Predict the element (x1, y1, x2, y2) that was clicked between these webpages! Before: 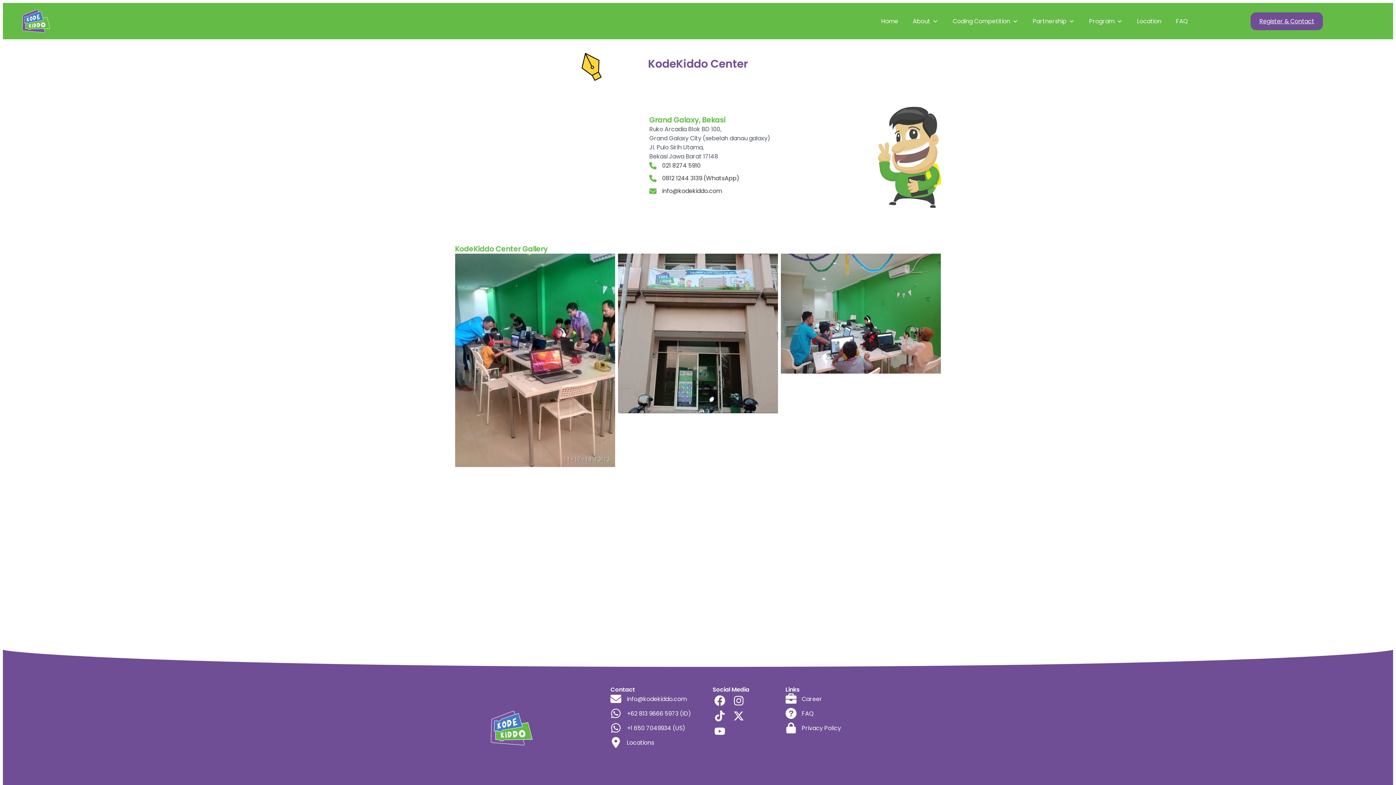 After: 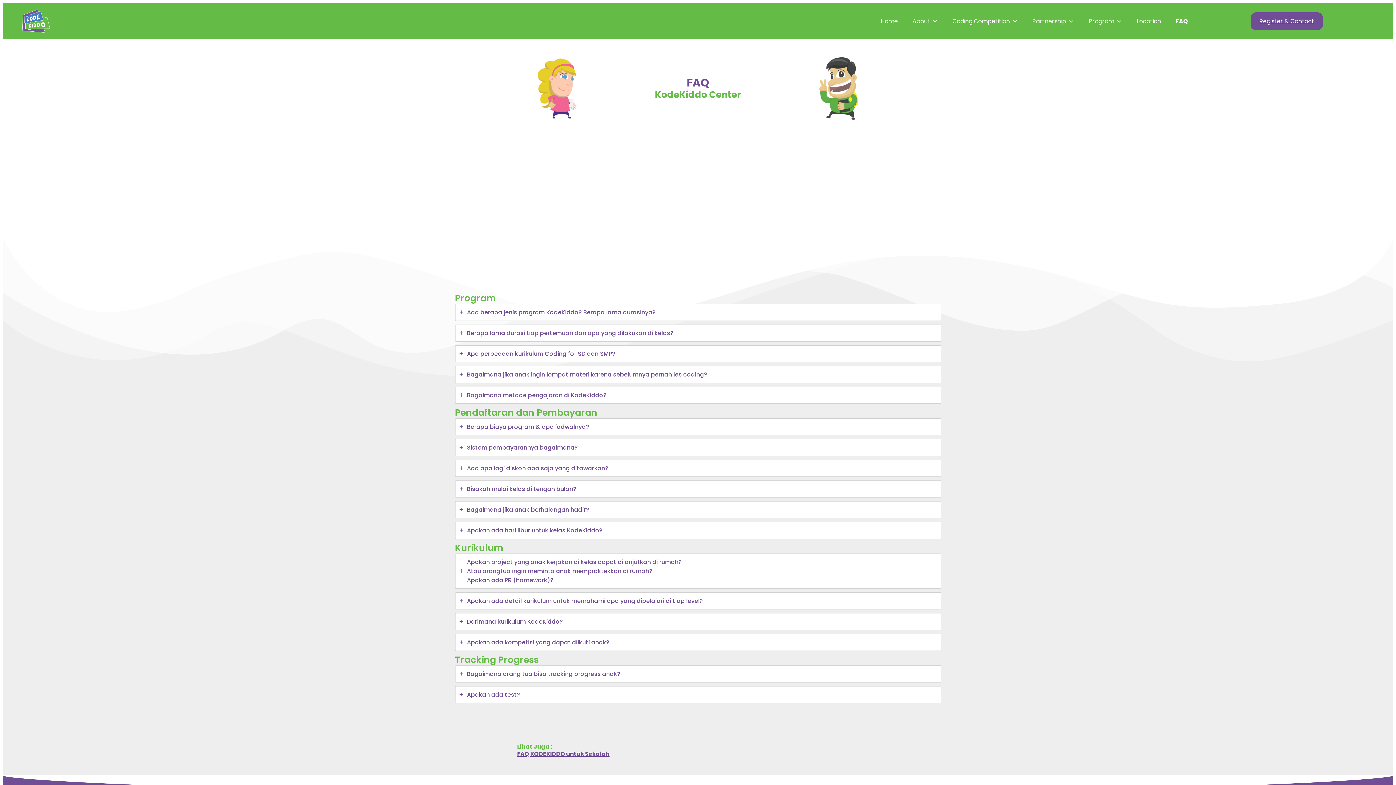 Action: label: FAQ bbox: (785, 708, 814, 719)